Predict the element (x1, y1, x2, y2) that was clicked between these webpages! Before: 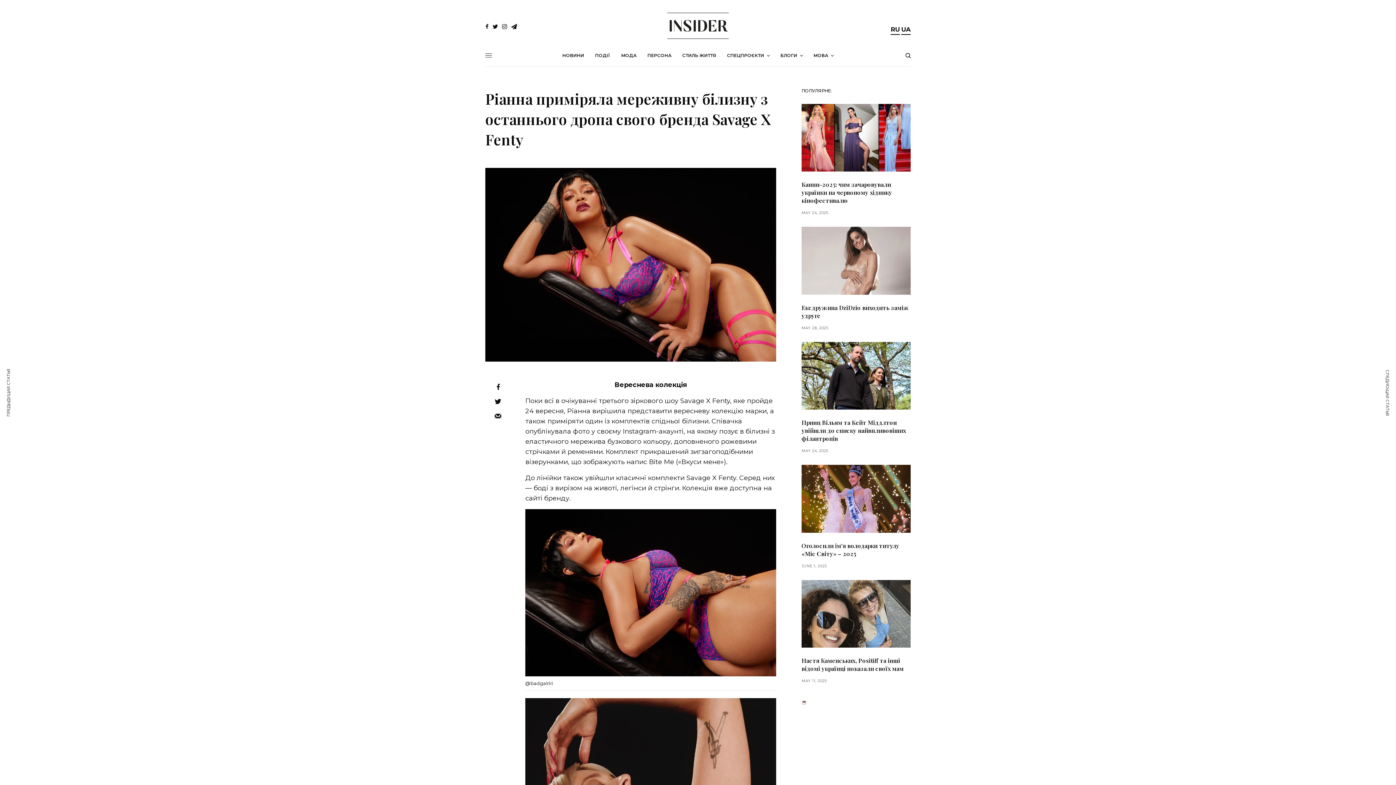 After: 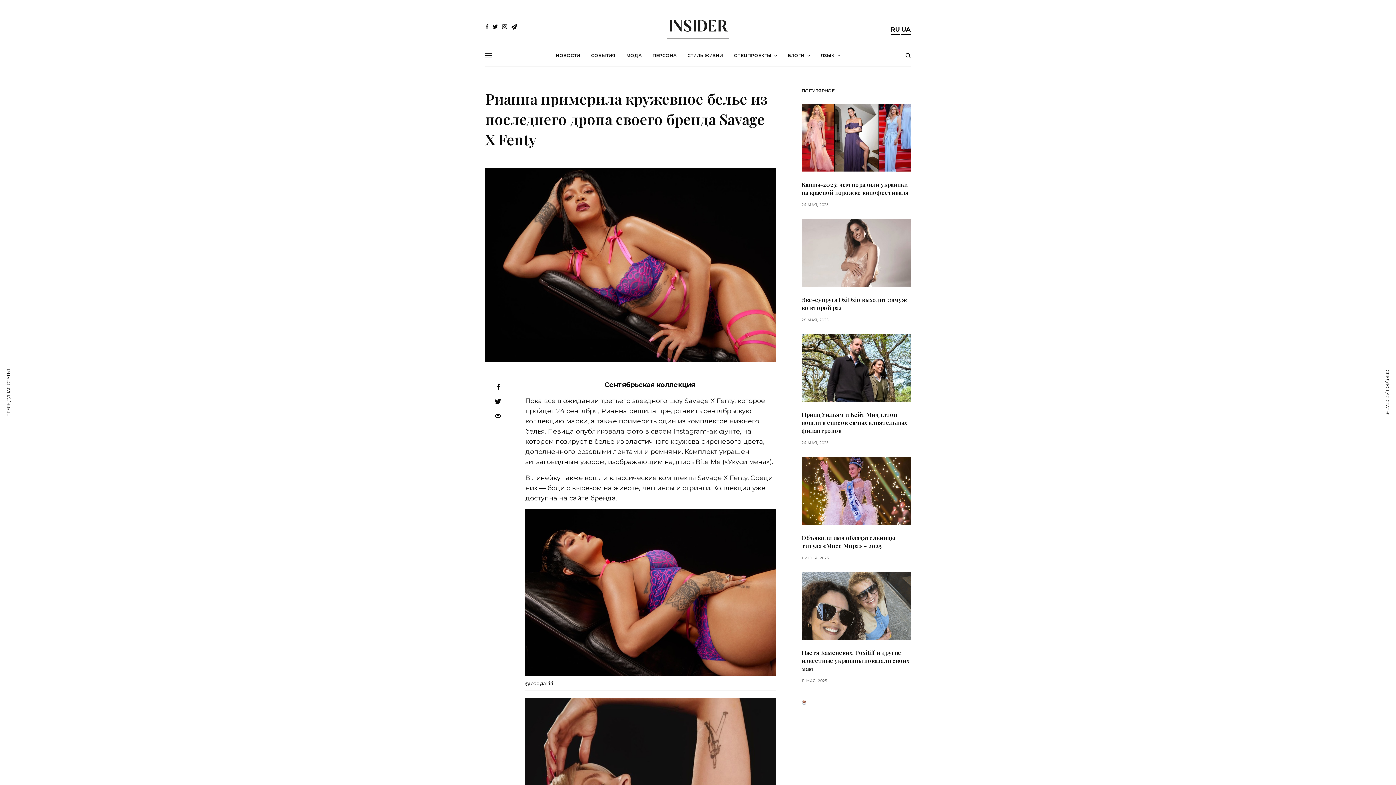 Action: bbox: (890, 25, 900, 33) label: RU